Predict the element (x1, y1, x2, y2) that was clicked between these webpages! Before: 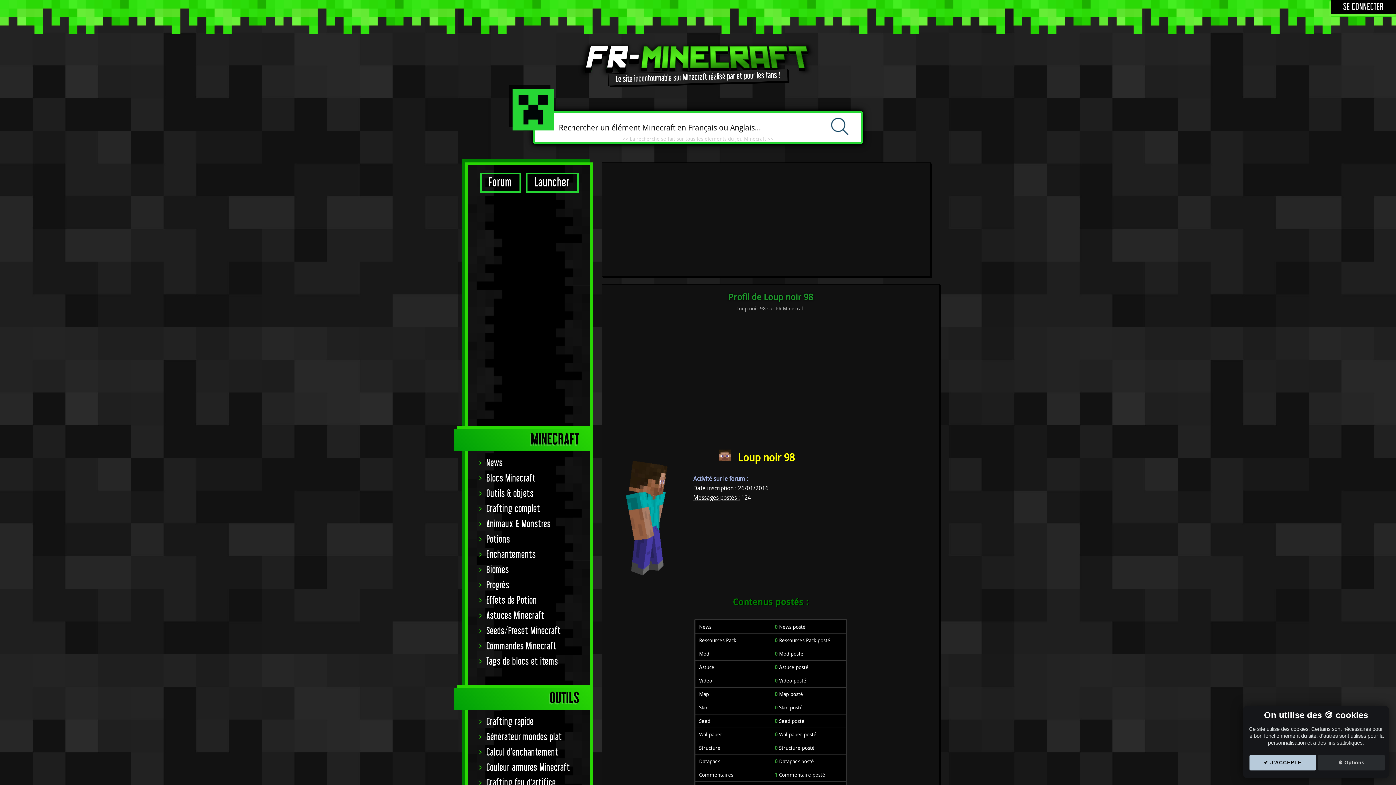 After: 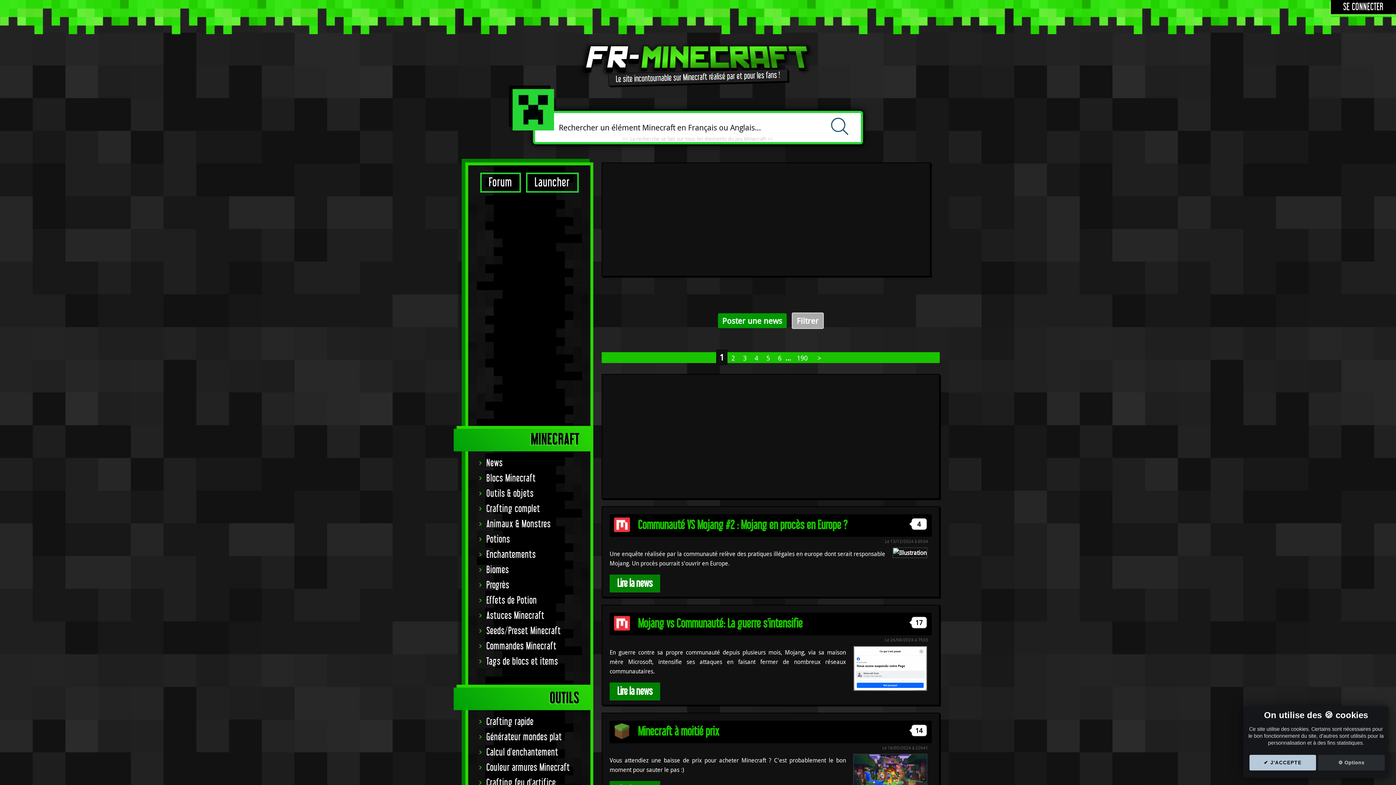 Action: label: News bbox: (472, 455, 586, 471)